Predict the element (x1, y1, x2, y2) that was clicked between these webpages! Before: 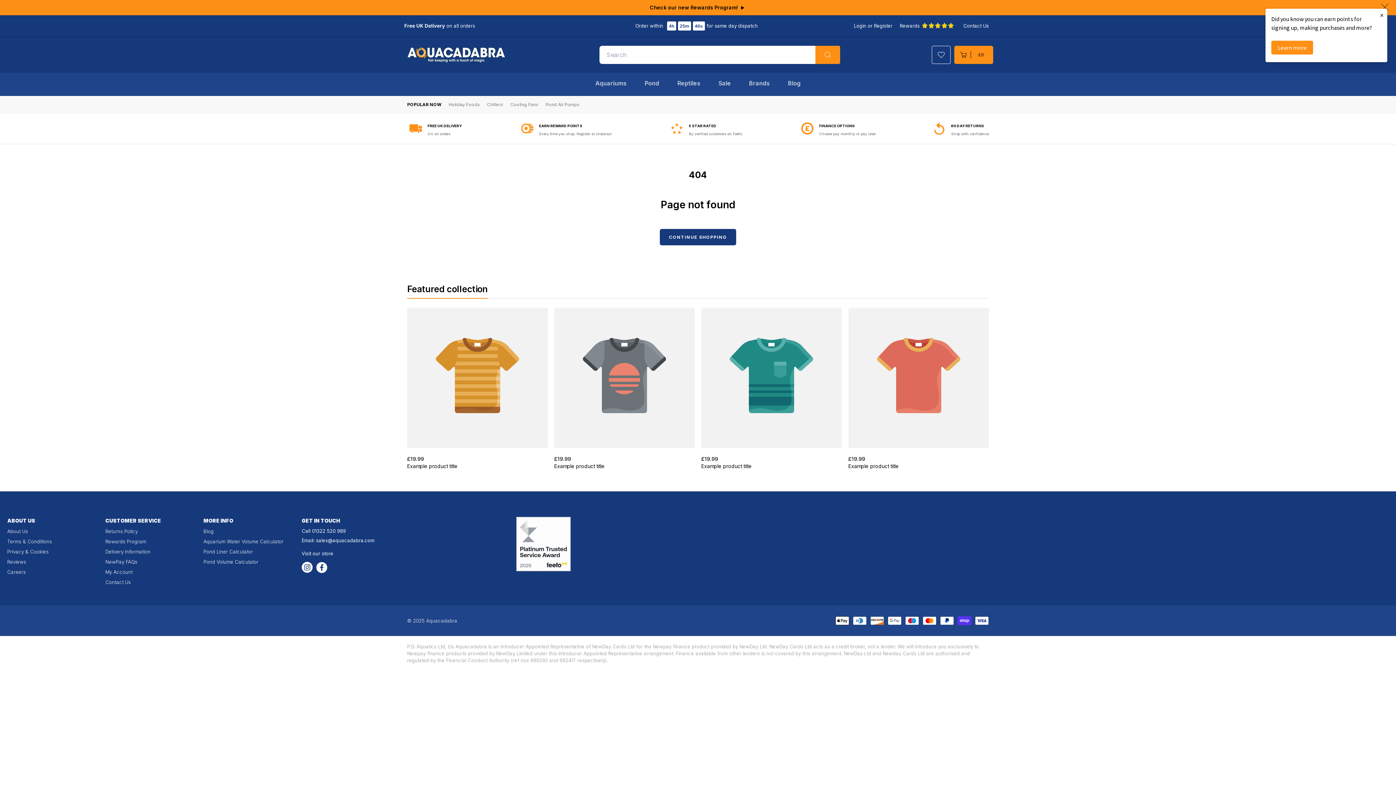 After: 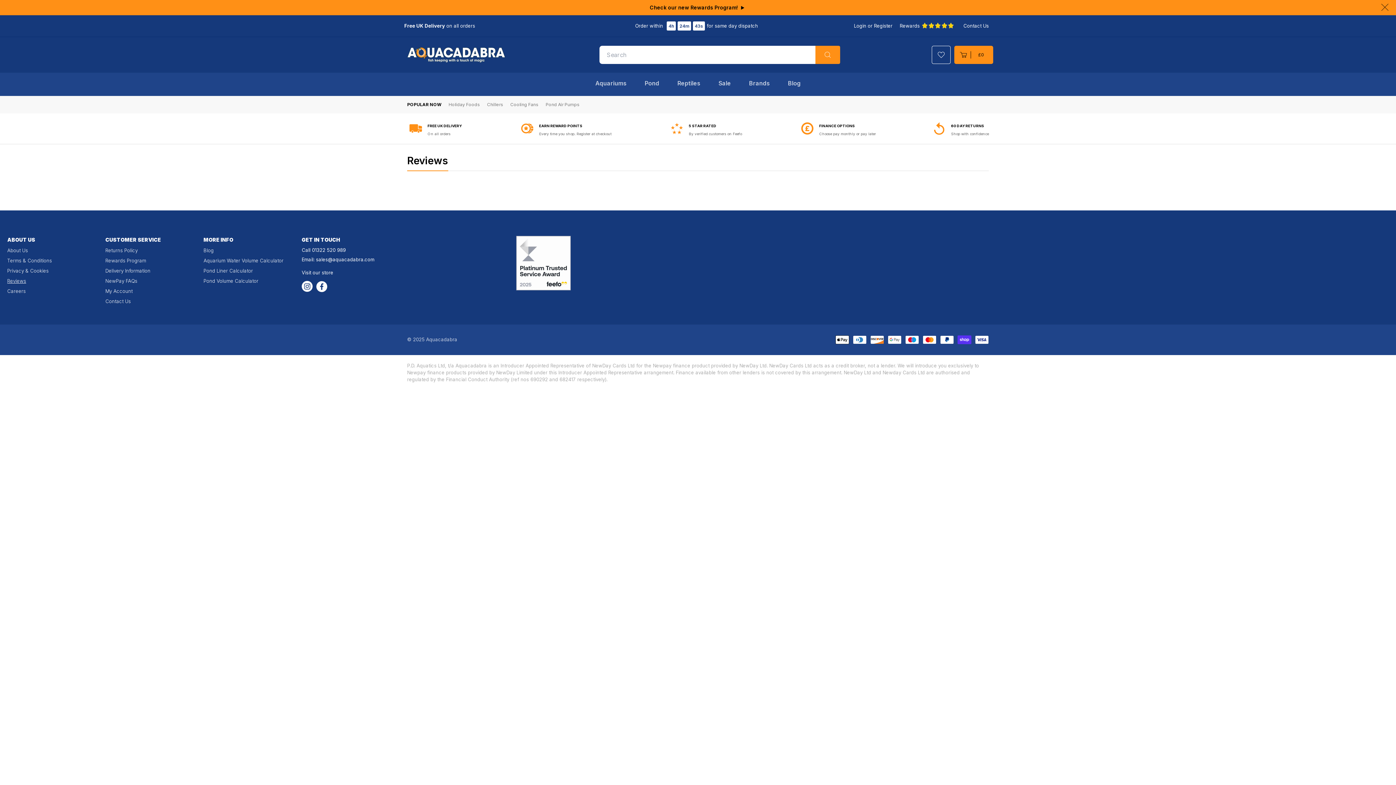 Action: bbox: (7, 557, 26, 567) label: Reviews